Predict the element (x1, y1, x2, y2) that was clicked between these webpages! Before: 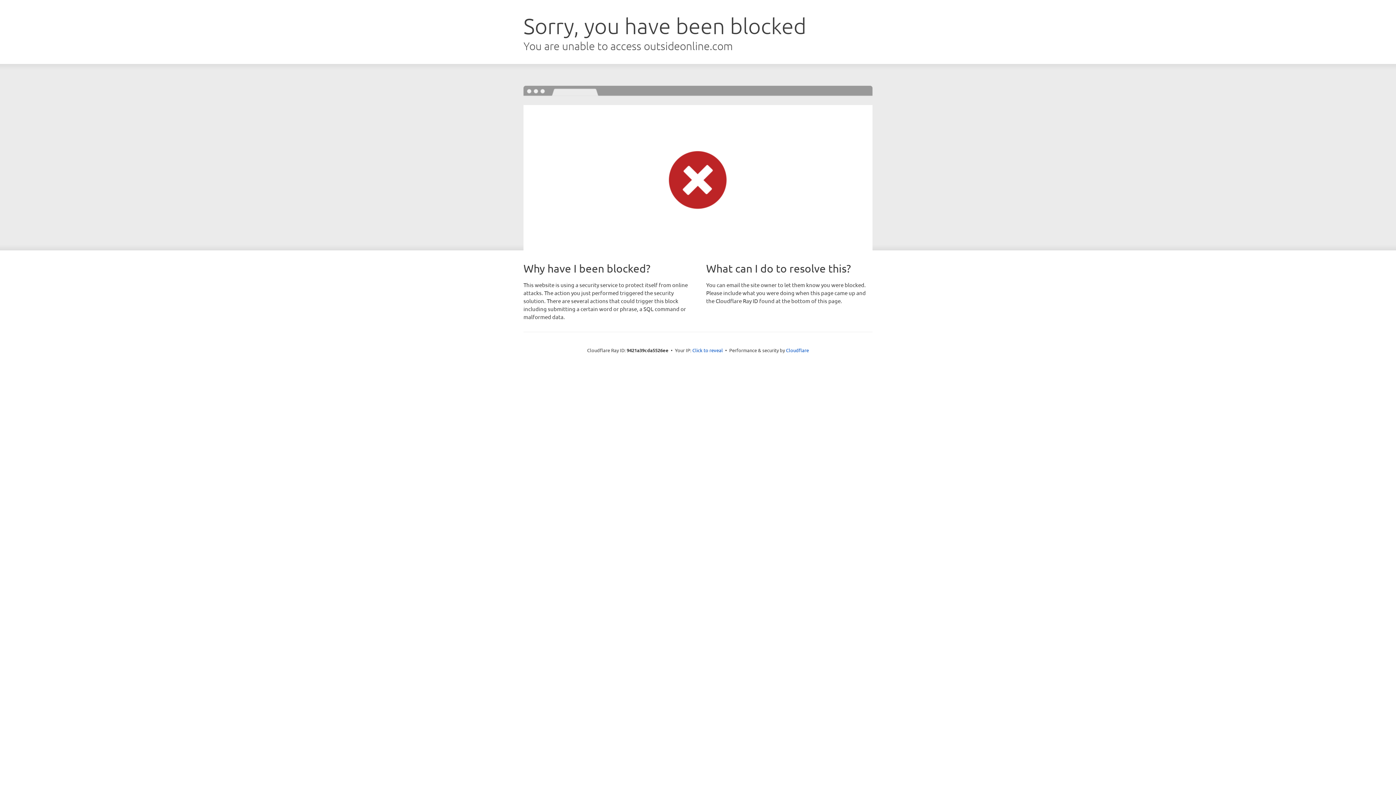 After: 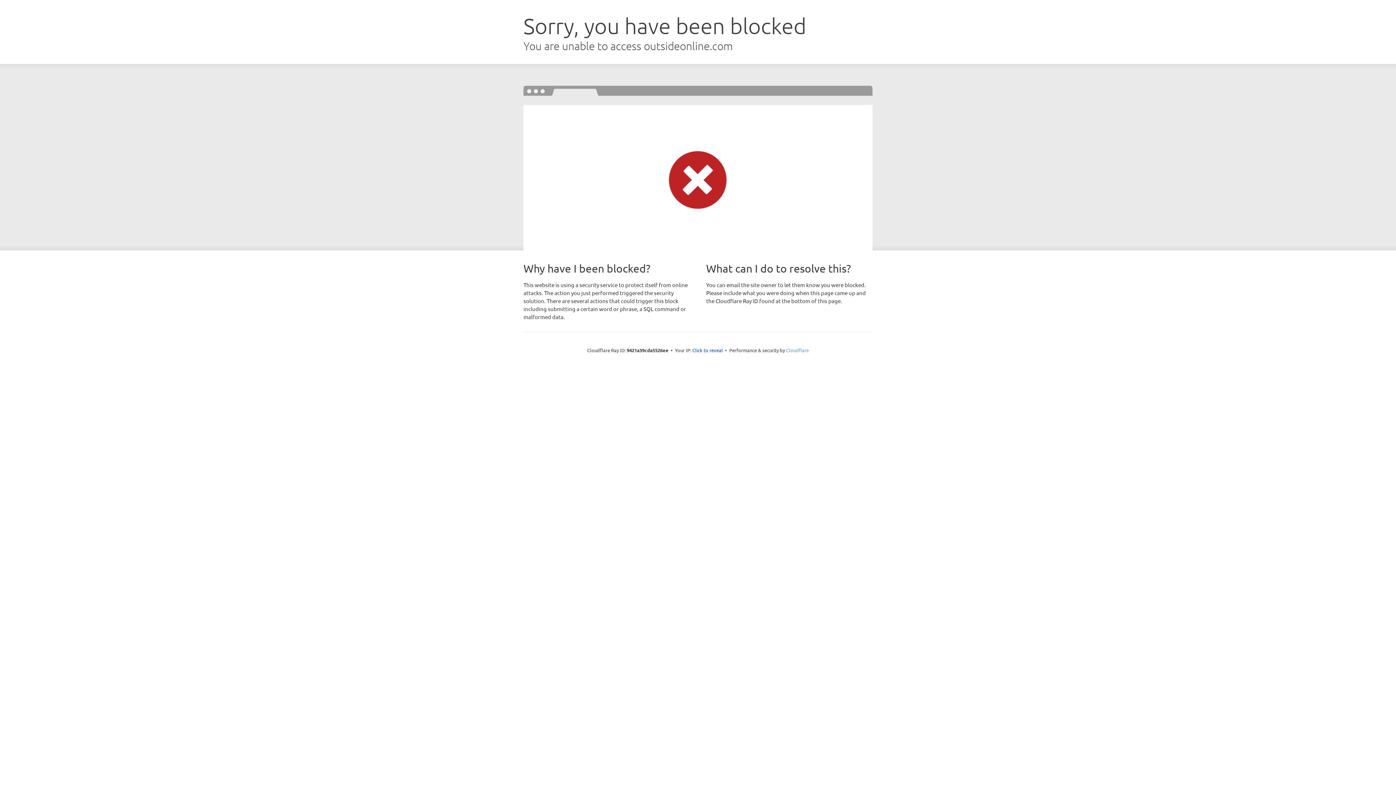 Action: label: Cloudflare bbox: (786, 347, 809, 353)